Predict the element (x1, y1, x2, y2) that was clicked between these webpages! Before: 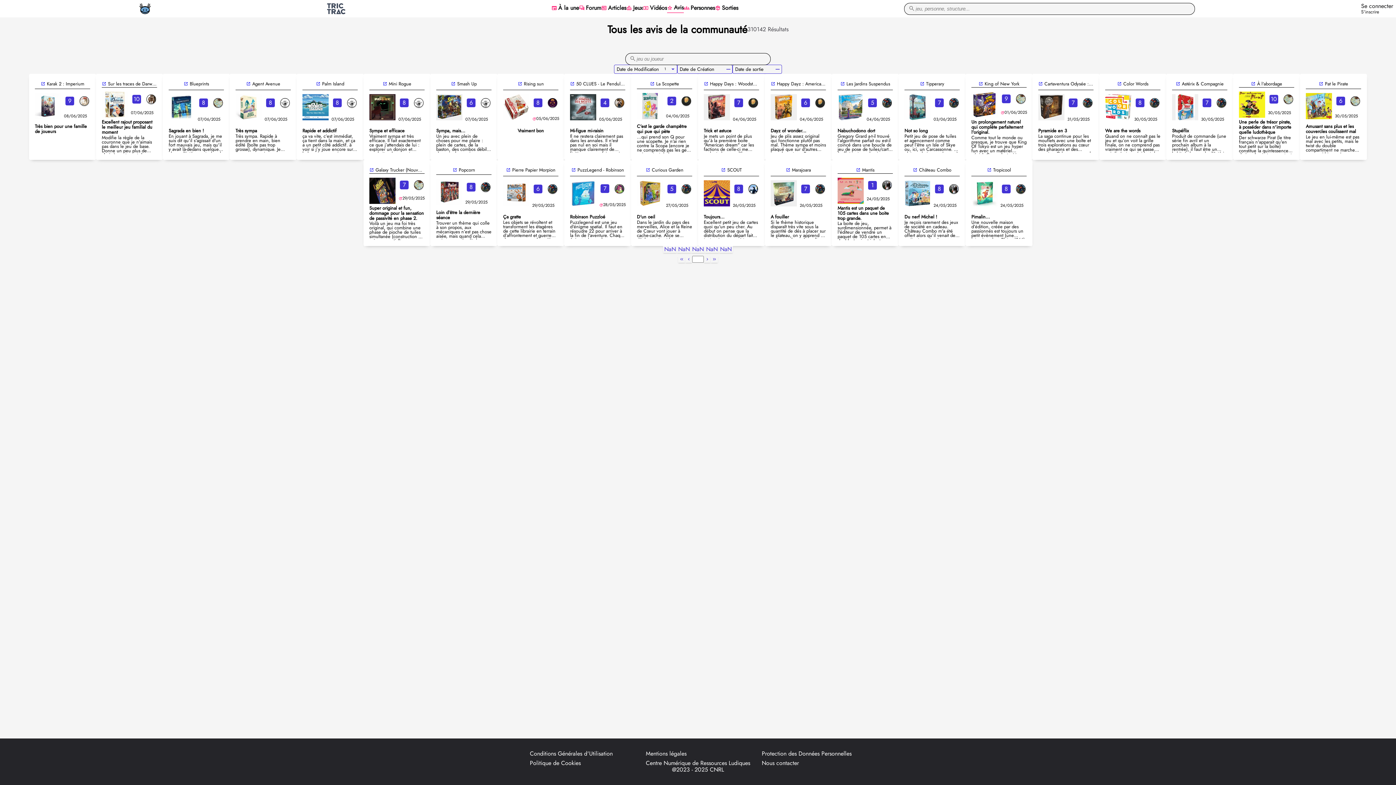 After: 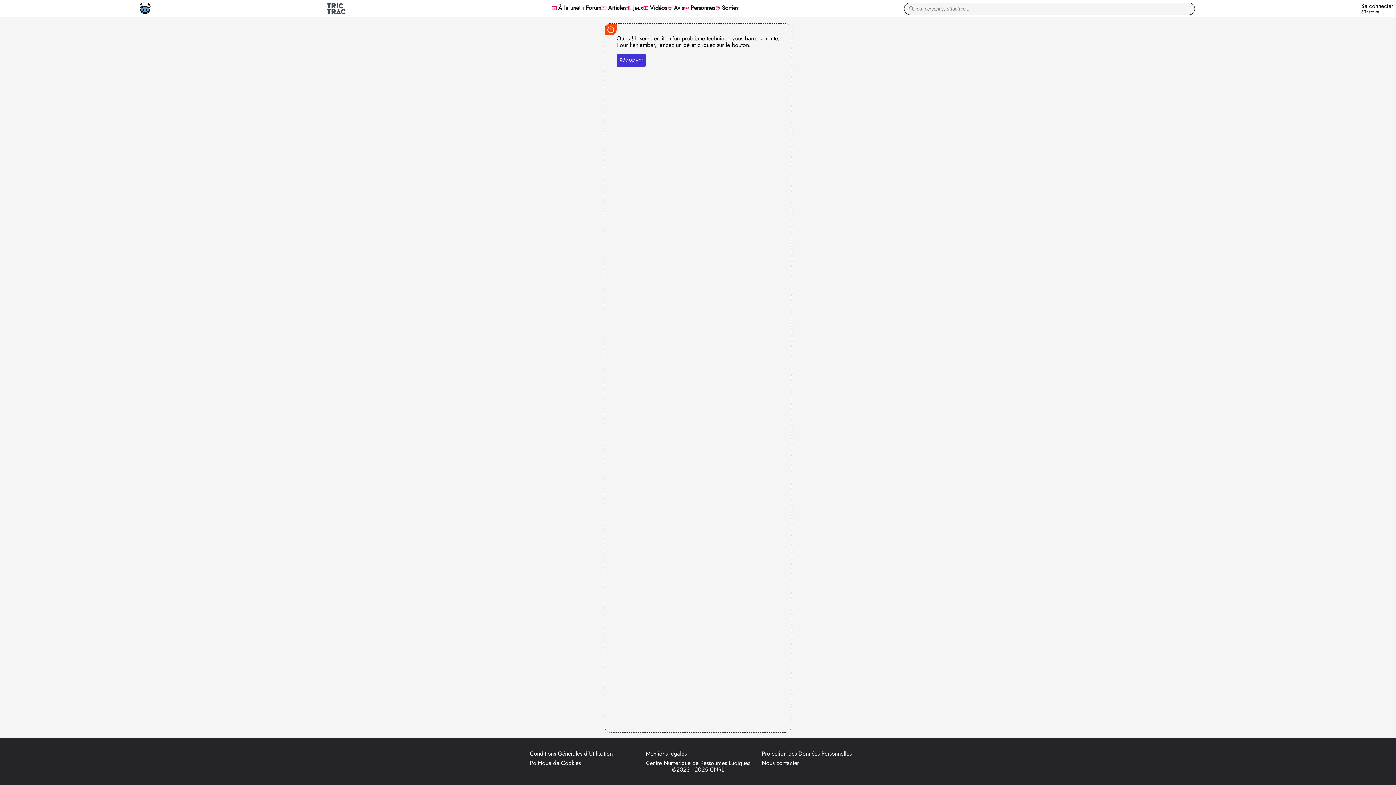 Action: bbox: (1176, 81, 1180, 86) label: open_in_new